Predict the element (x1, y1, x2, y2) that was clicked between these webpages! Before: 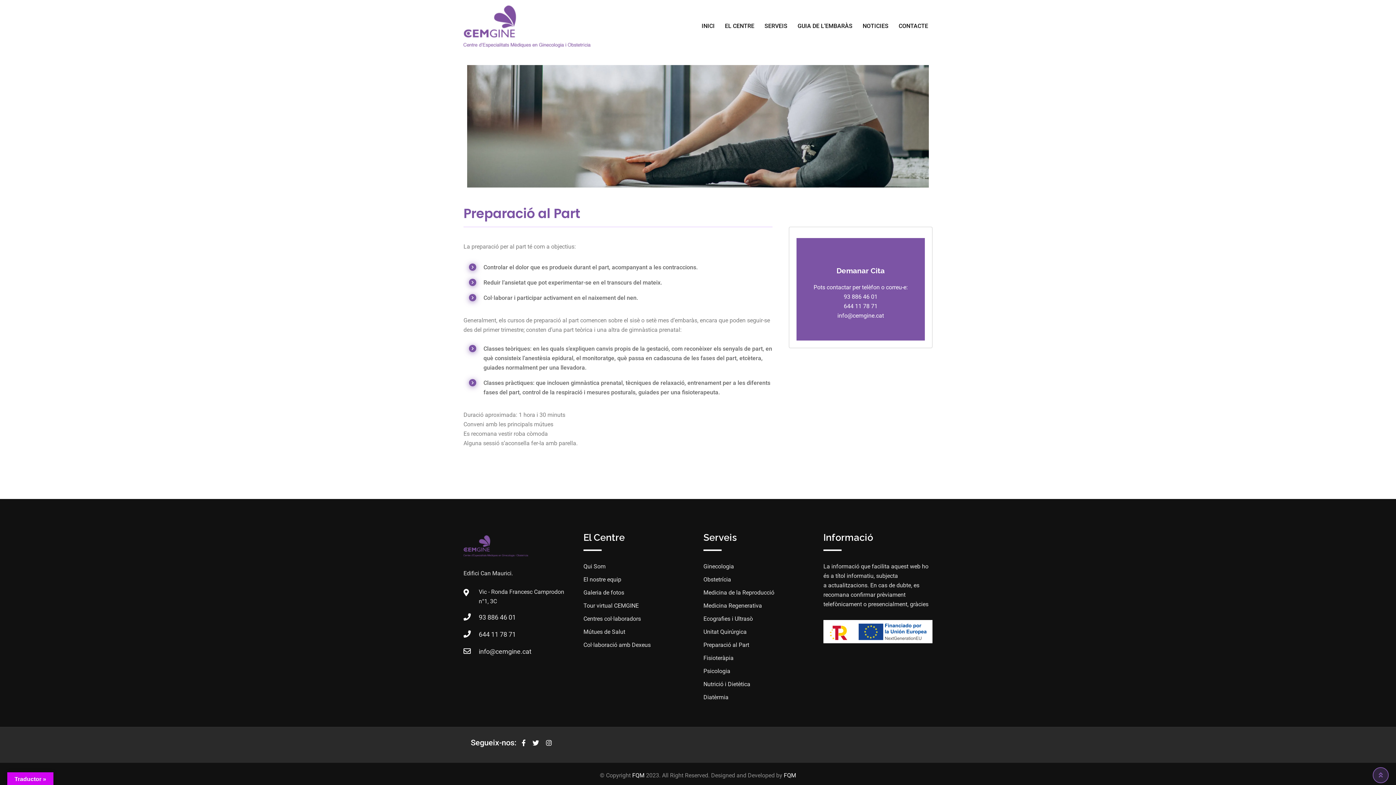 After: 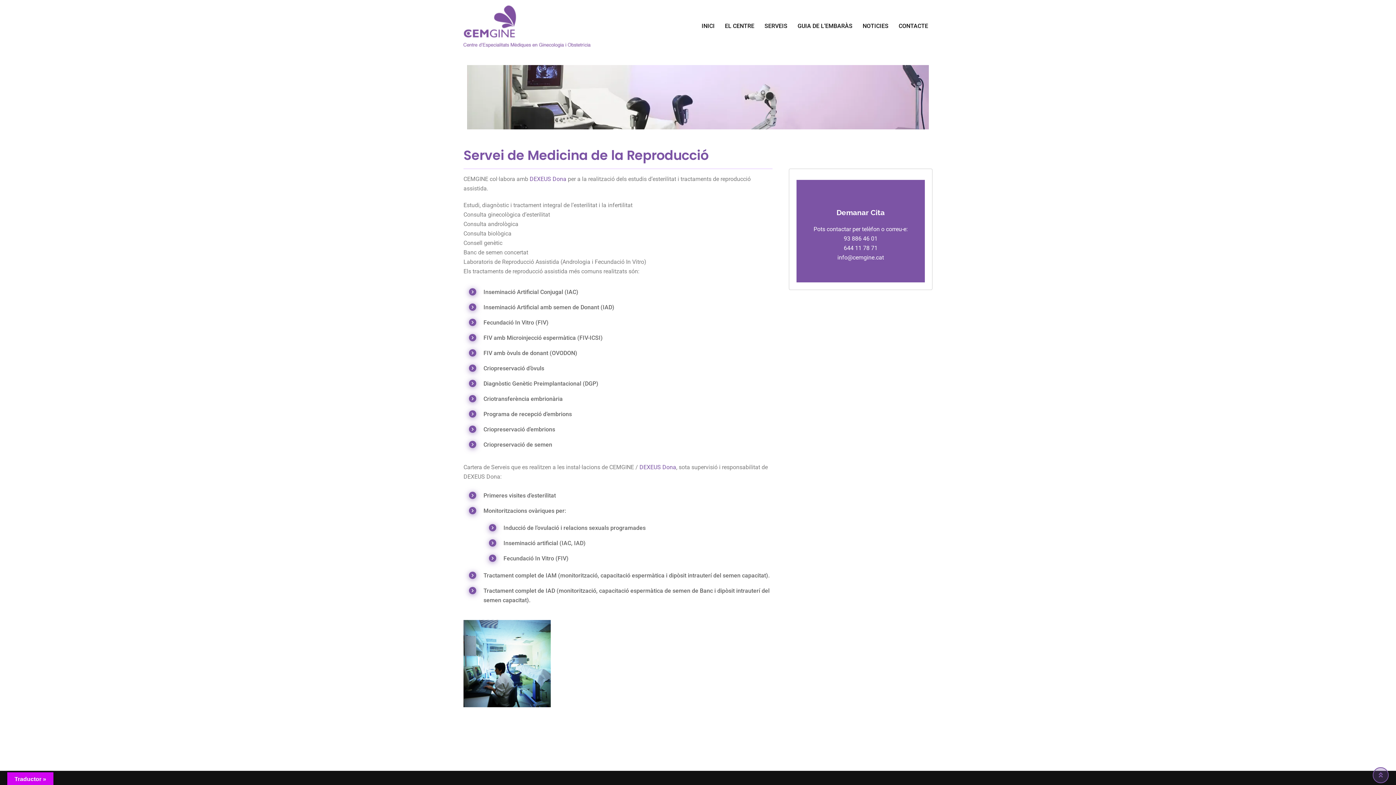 Action: label: Medicina de la Reproducció bbox: (703, 589, 774, 596)